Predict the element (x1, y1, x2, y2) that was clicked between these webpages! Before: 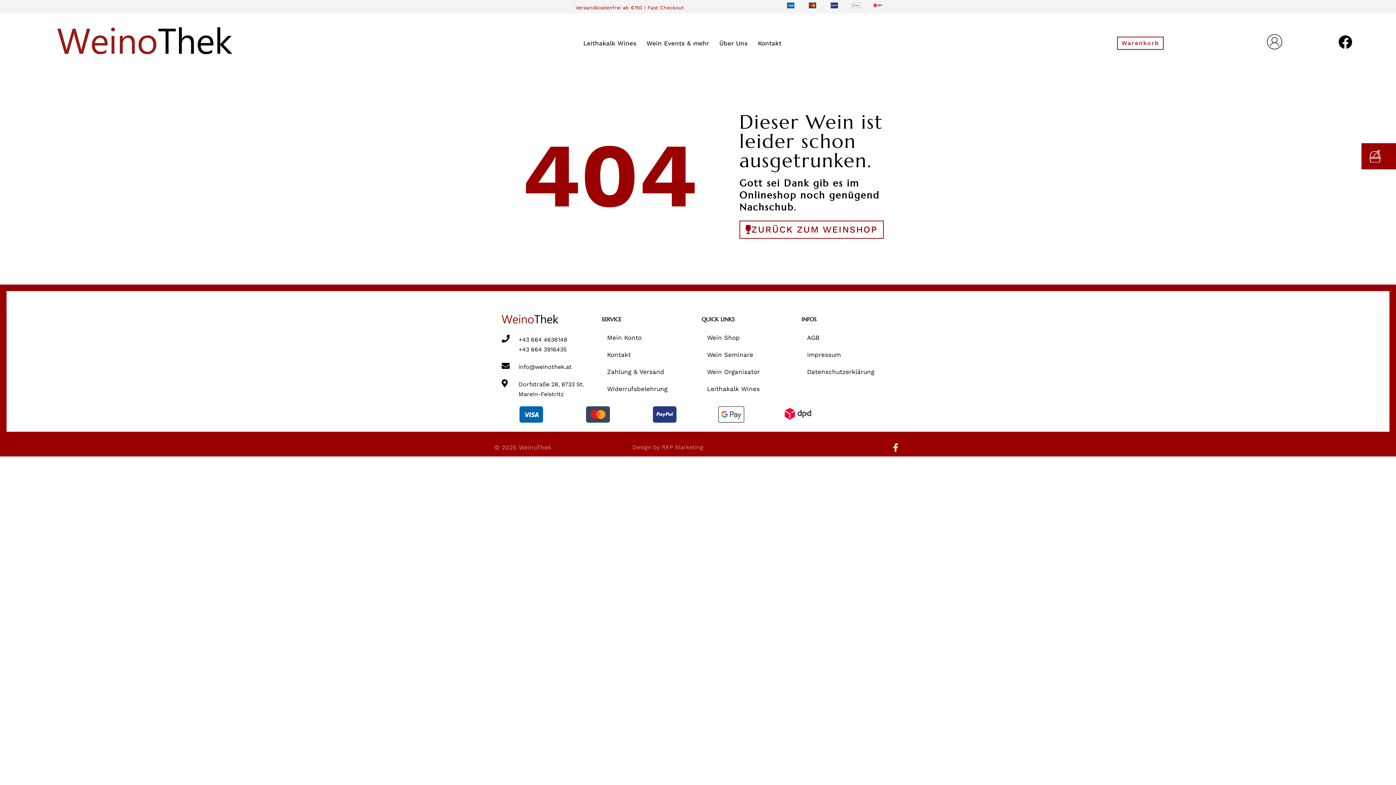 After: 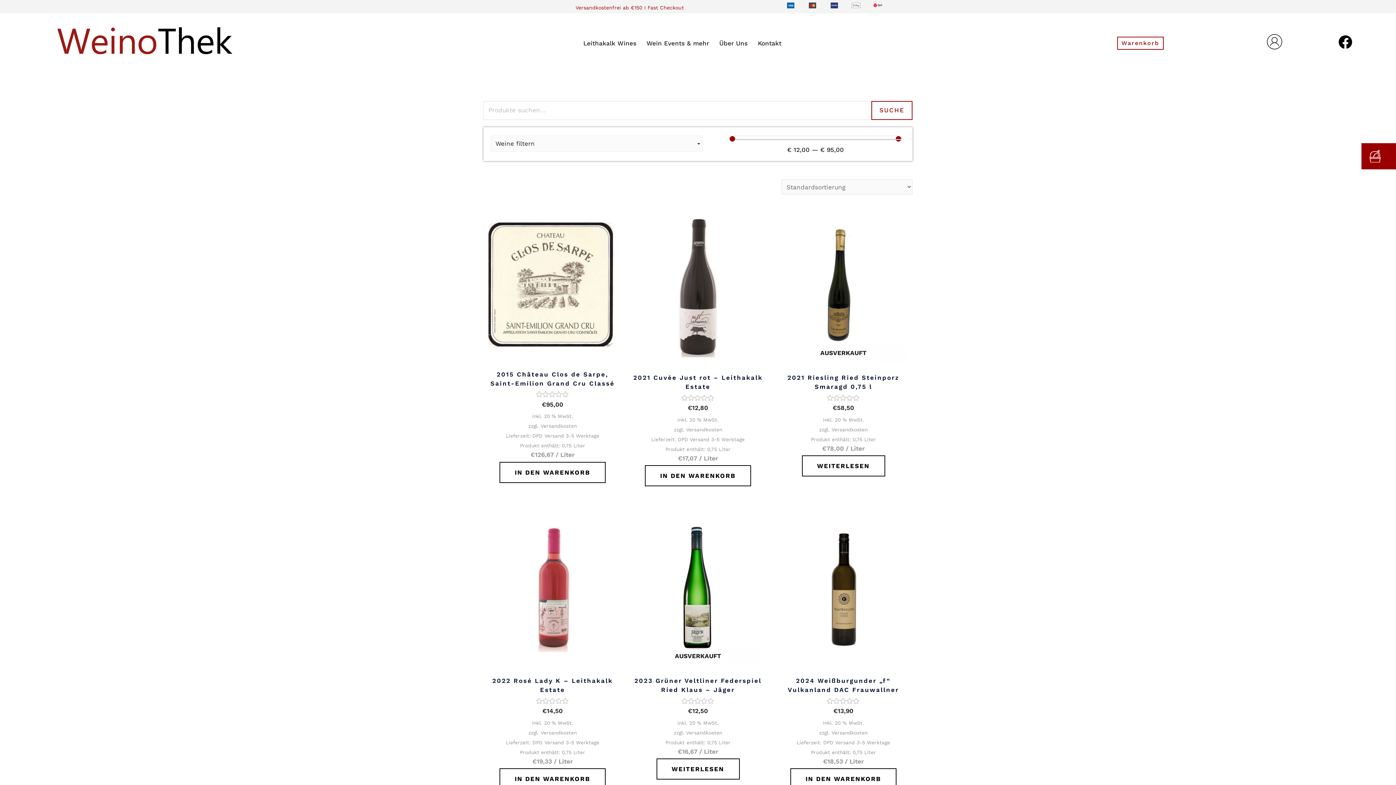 Action: label: Wein Shop bbox: (701, 329, 765, 346)